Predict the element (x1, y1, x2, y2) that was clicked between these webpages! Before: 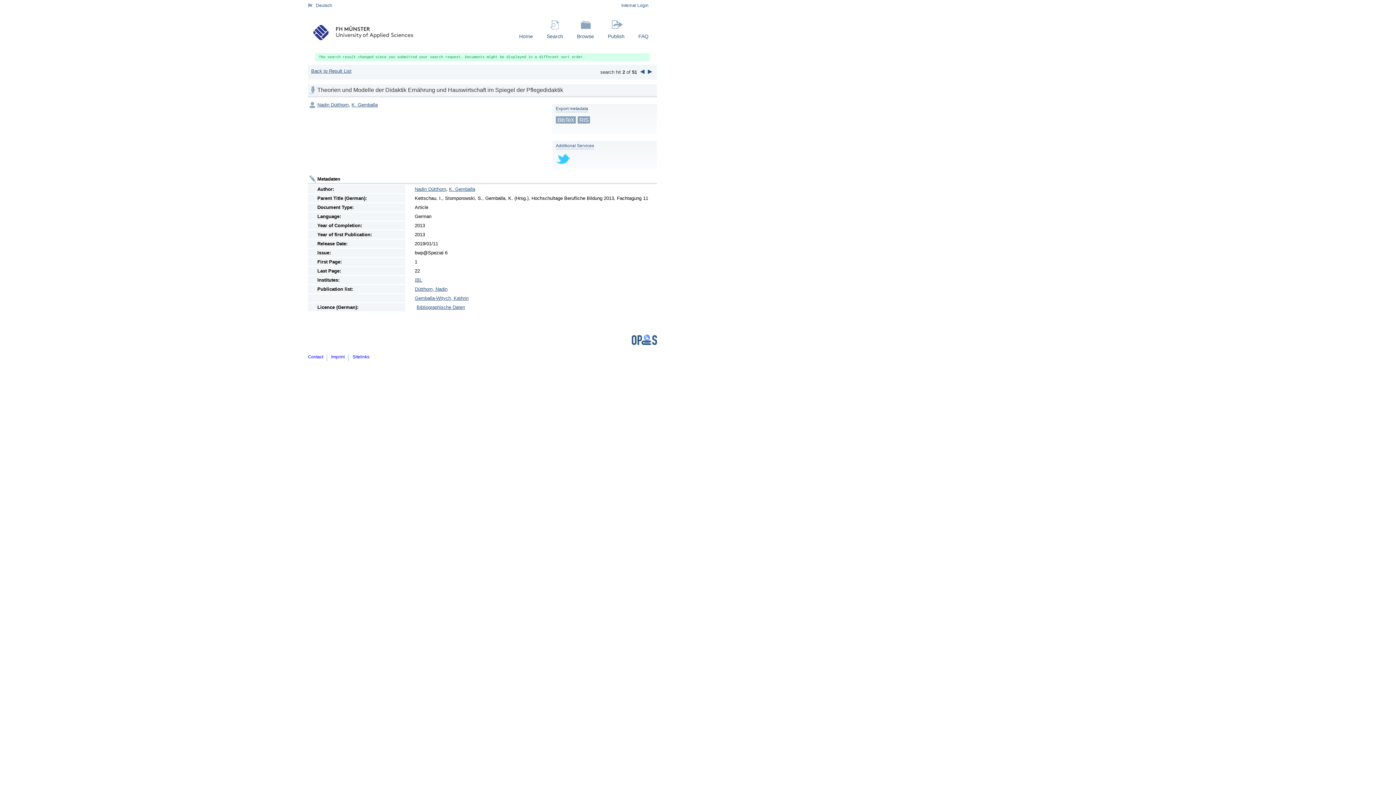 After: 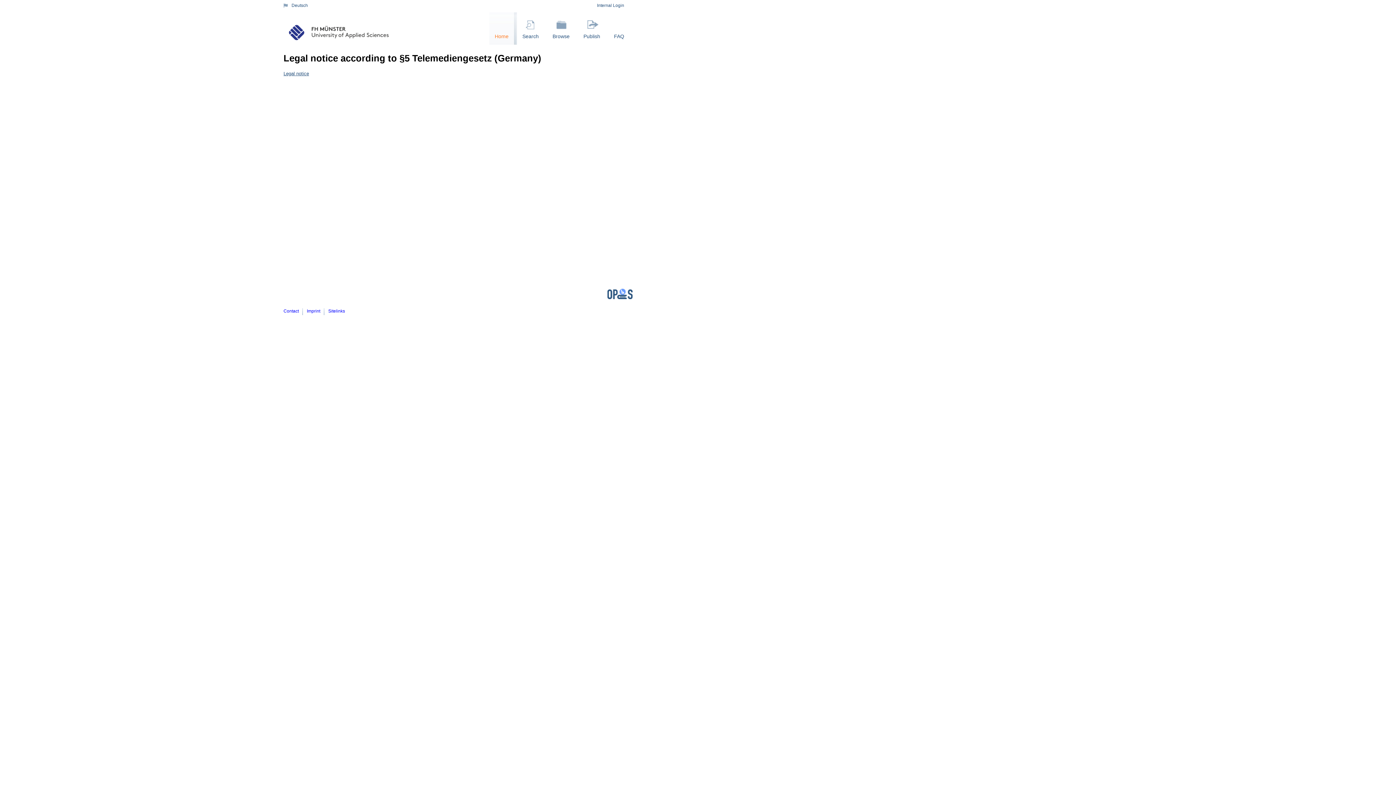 Action: bbox: (331, 354, 344, 359) label: Imprint